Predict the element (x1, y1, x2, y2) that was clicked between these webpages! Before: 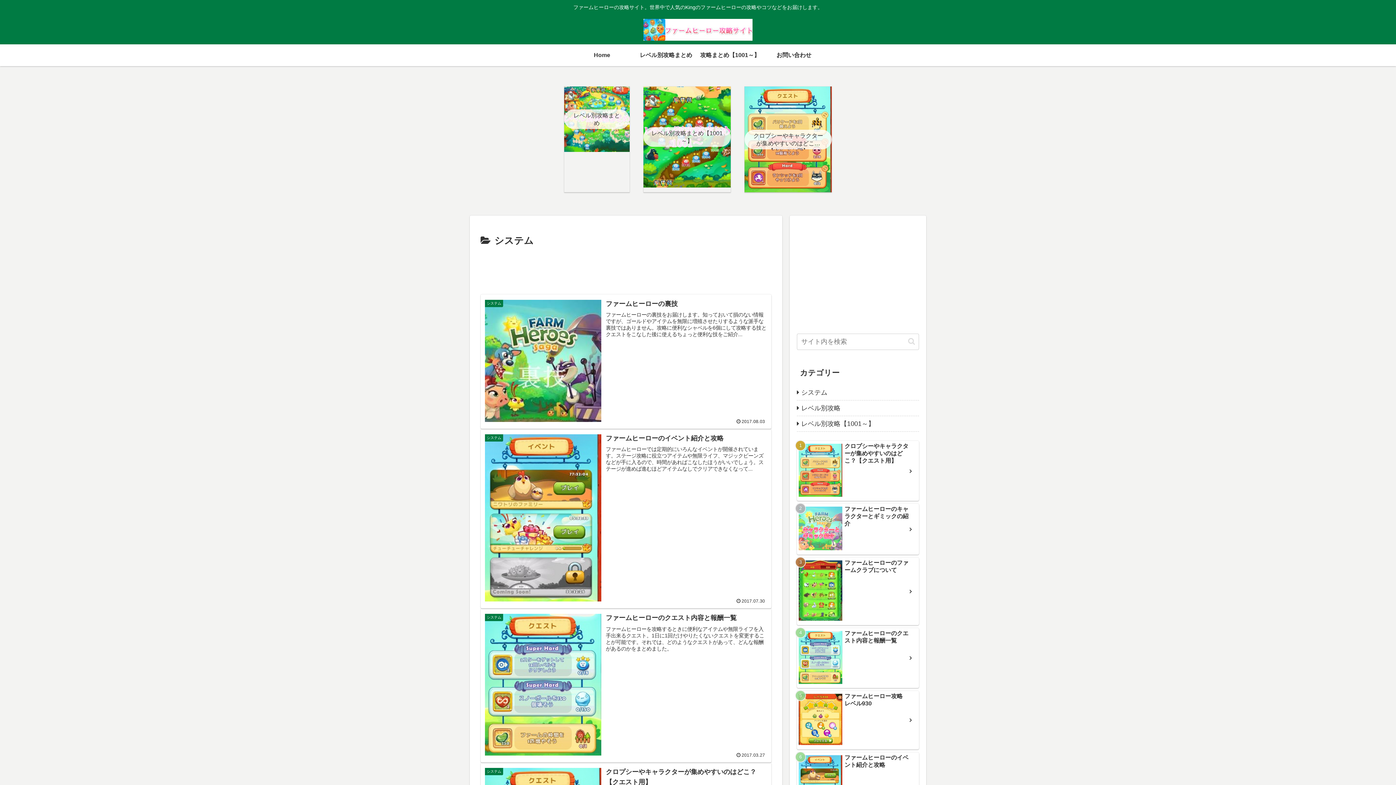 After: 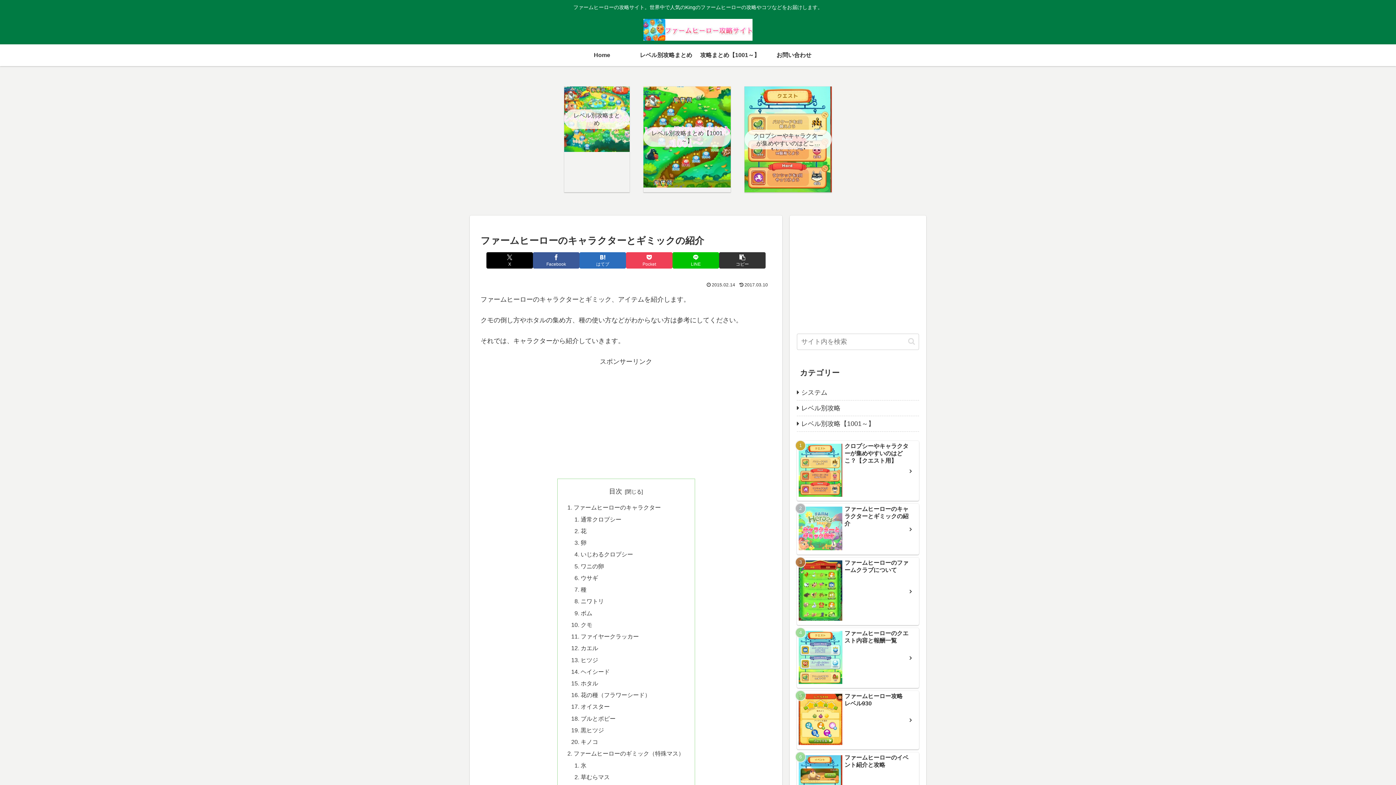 Action: bbox: (797, 504, 919, 554) label: ファームヒーローのキャラクターとギミックの紹介